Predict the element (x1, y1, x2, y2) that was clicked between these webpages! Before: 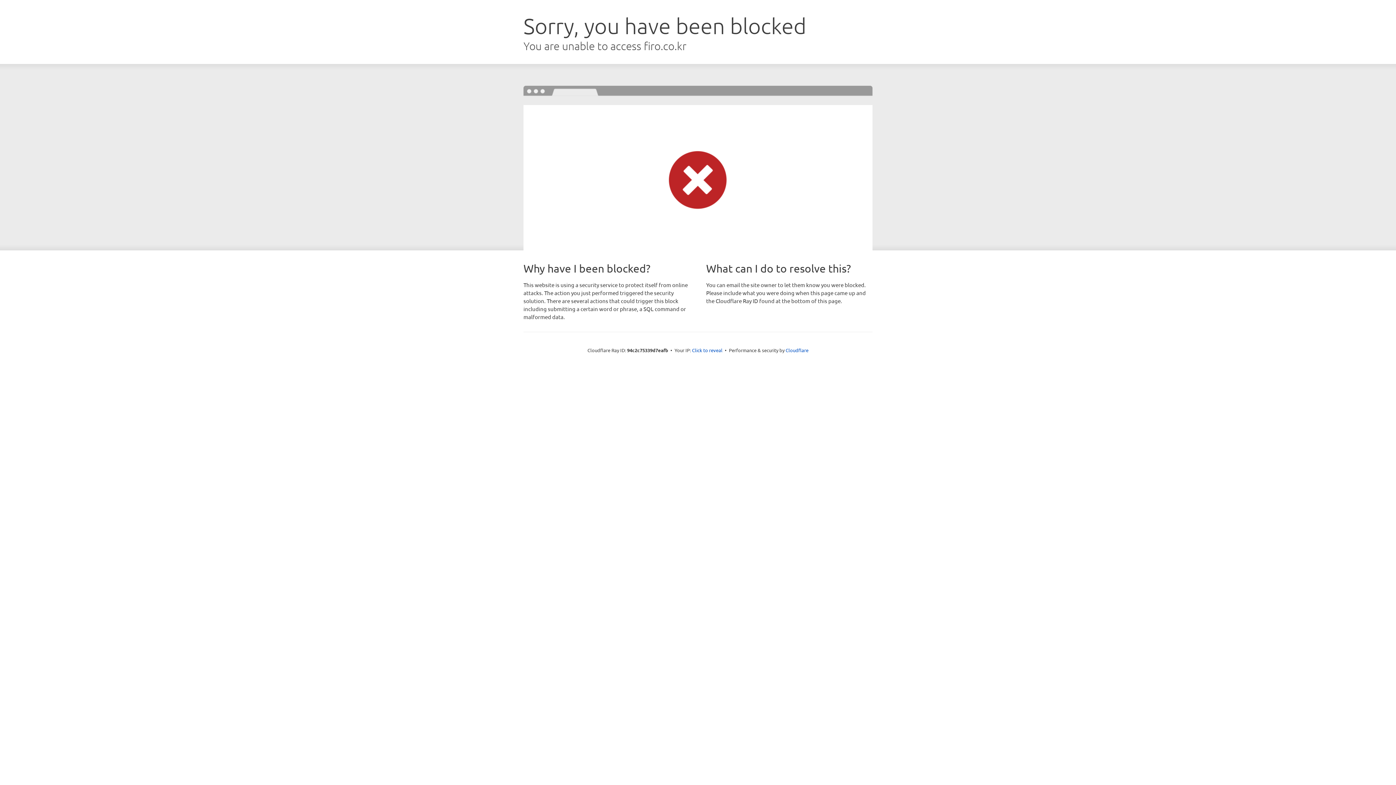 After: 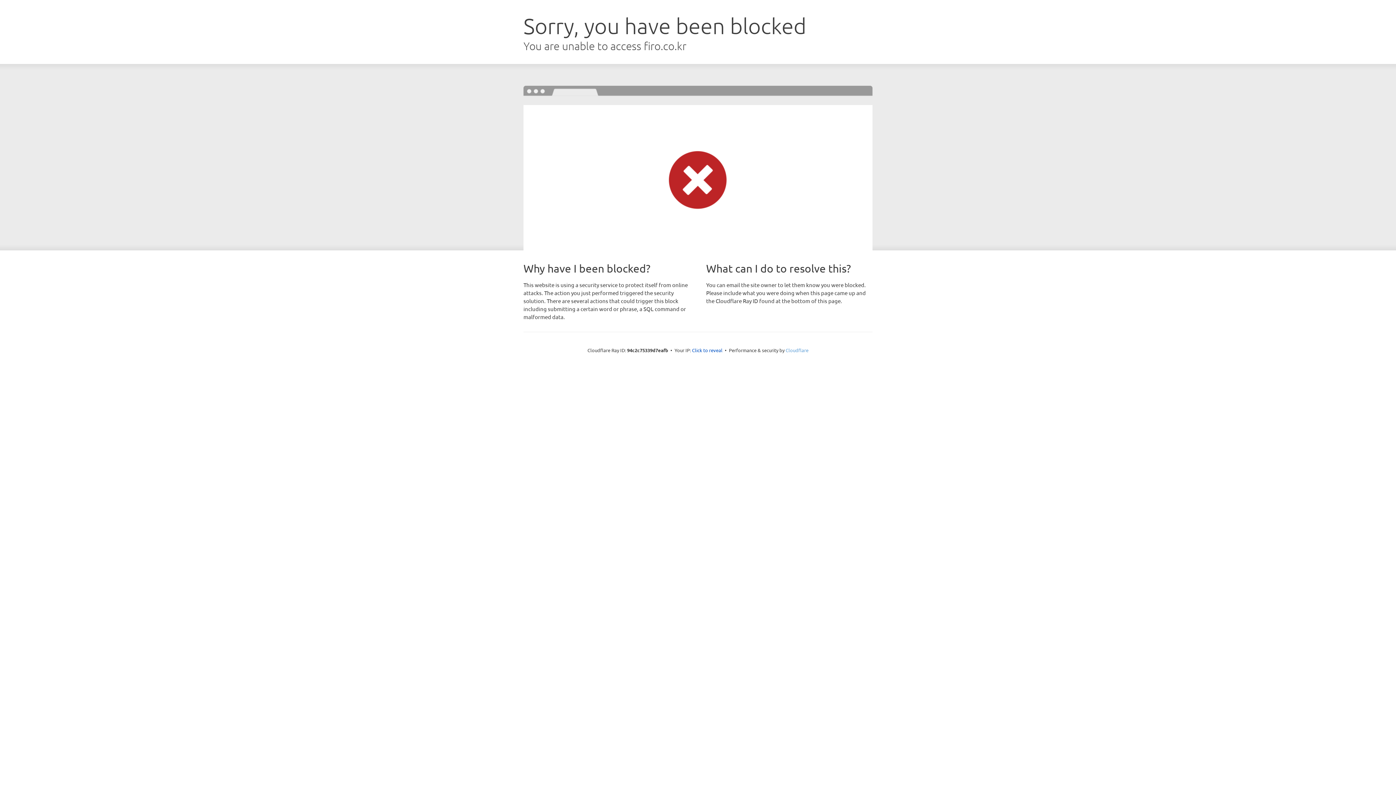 Action: label: Cloudflare bbox: (785, 347, 808, 353)